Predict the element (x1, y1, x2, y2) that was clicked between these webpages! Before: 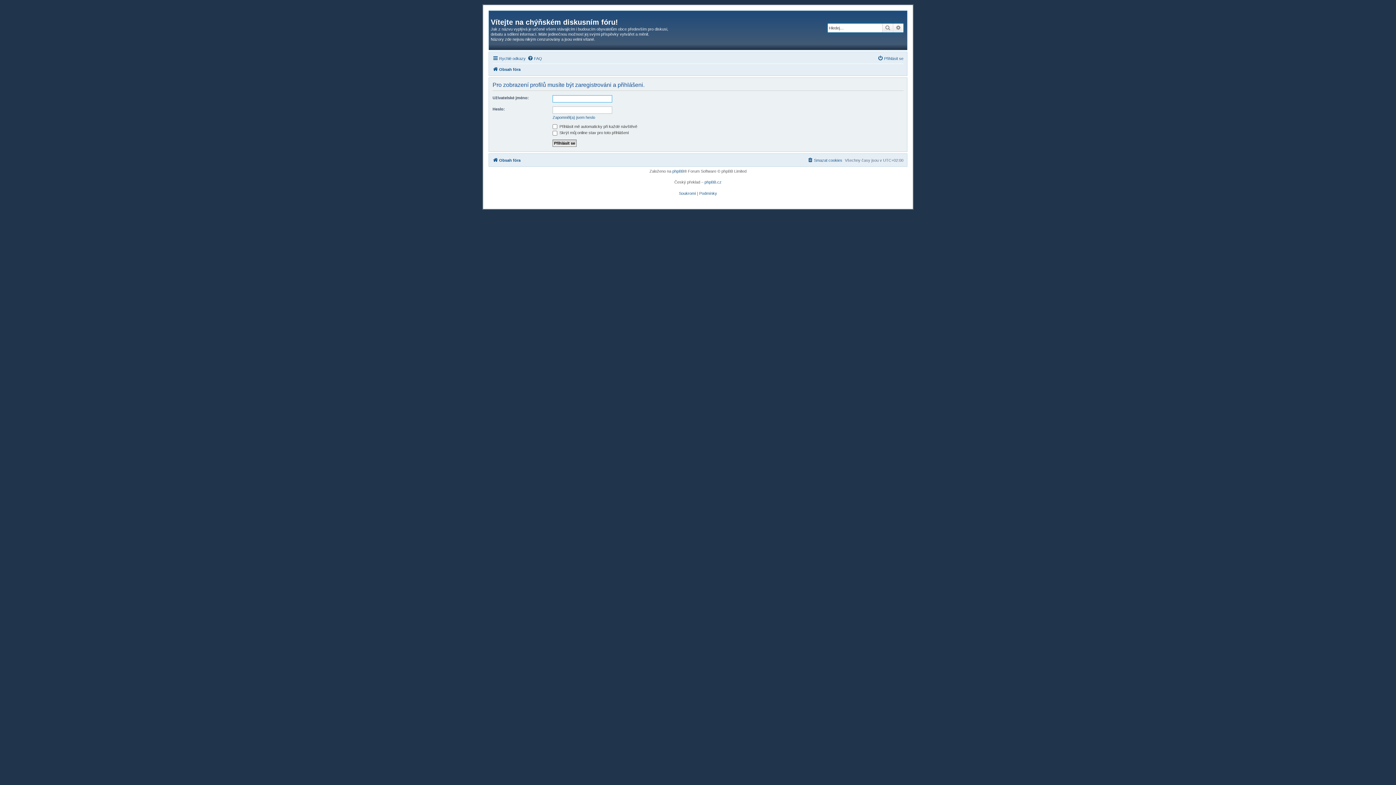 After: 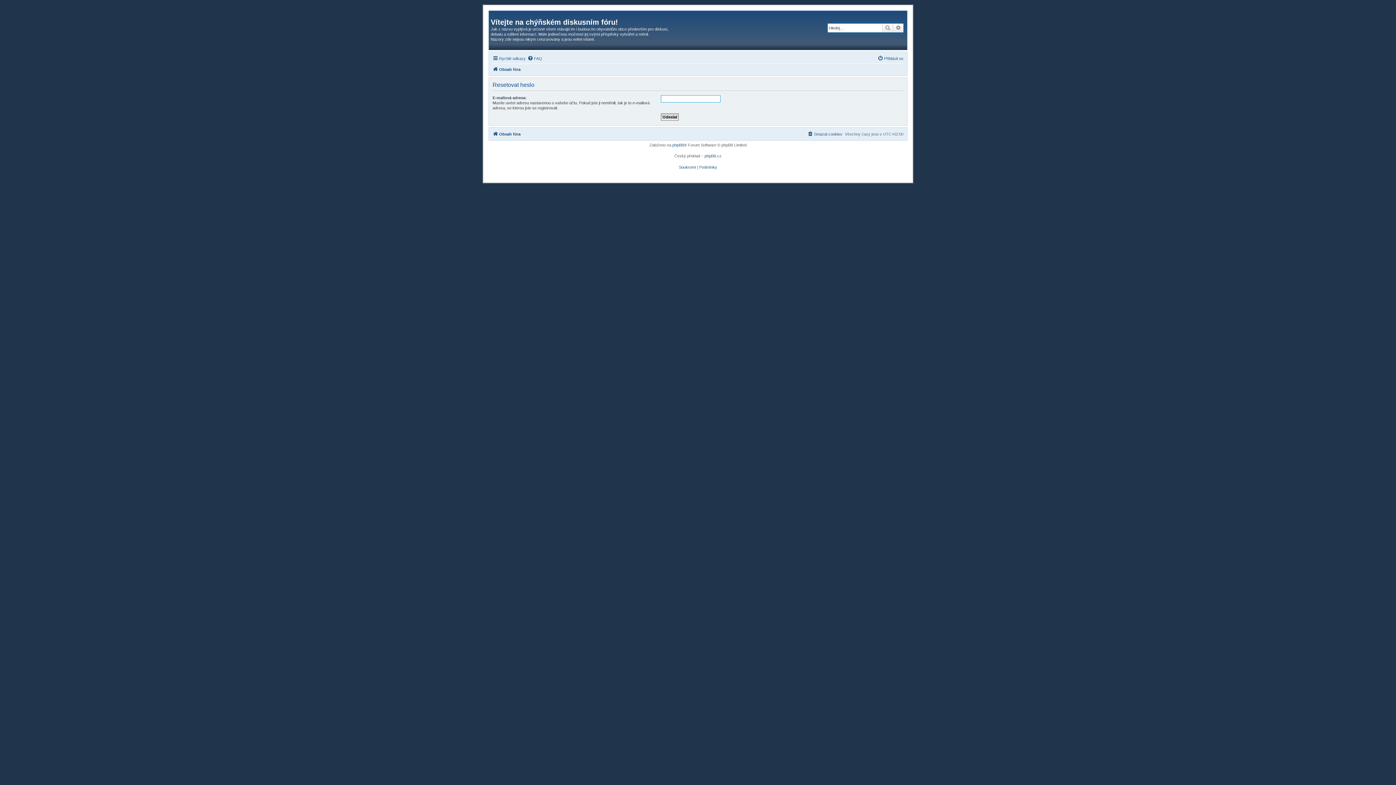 Action: label: Zapomněl(a) jsem heslo bbox: (552, 114, 595, 119)